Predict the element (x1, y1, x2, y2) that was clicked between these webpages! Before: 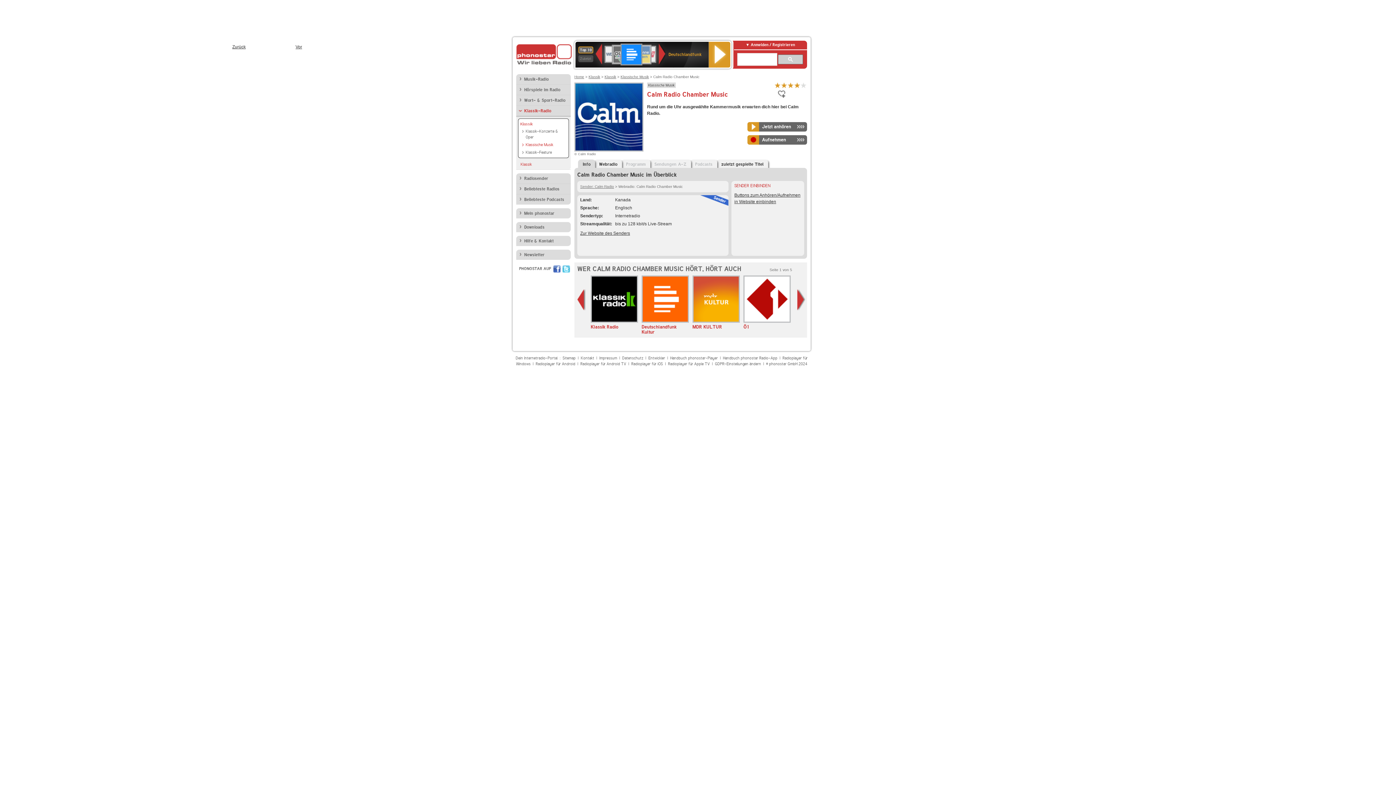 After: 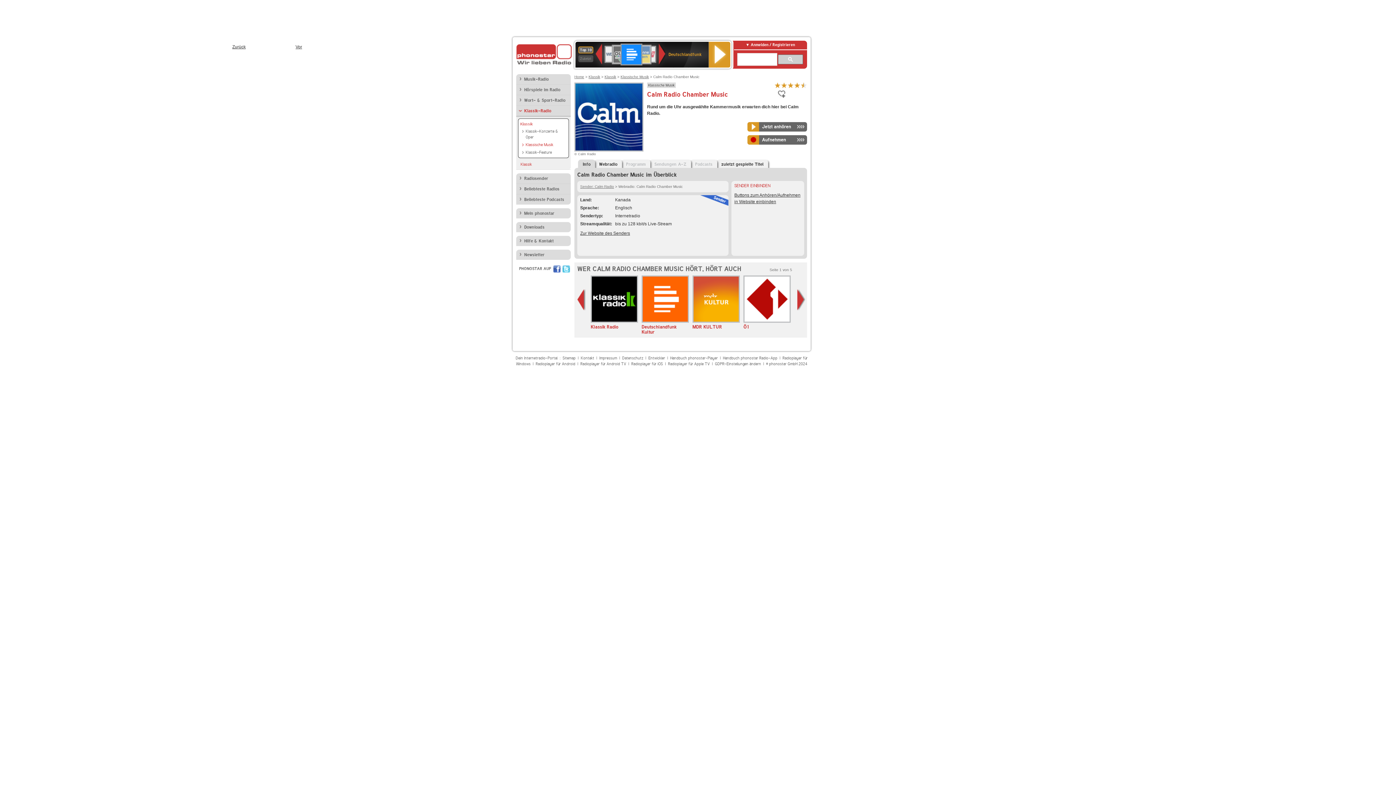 Action: bbox: (800, 82, 807, 88) label: Internetradio Calm Radio Chamber Music mit 5 bewerten